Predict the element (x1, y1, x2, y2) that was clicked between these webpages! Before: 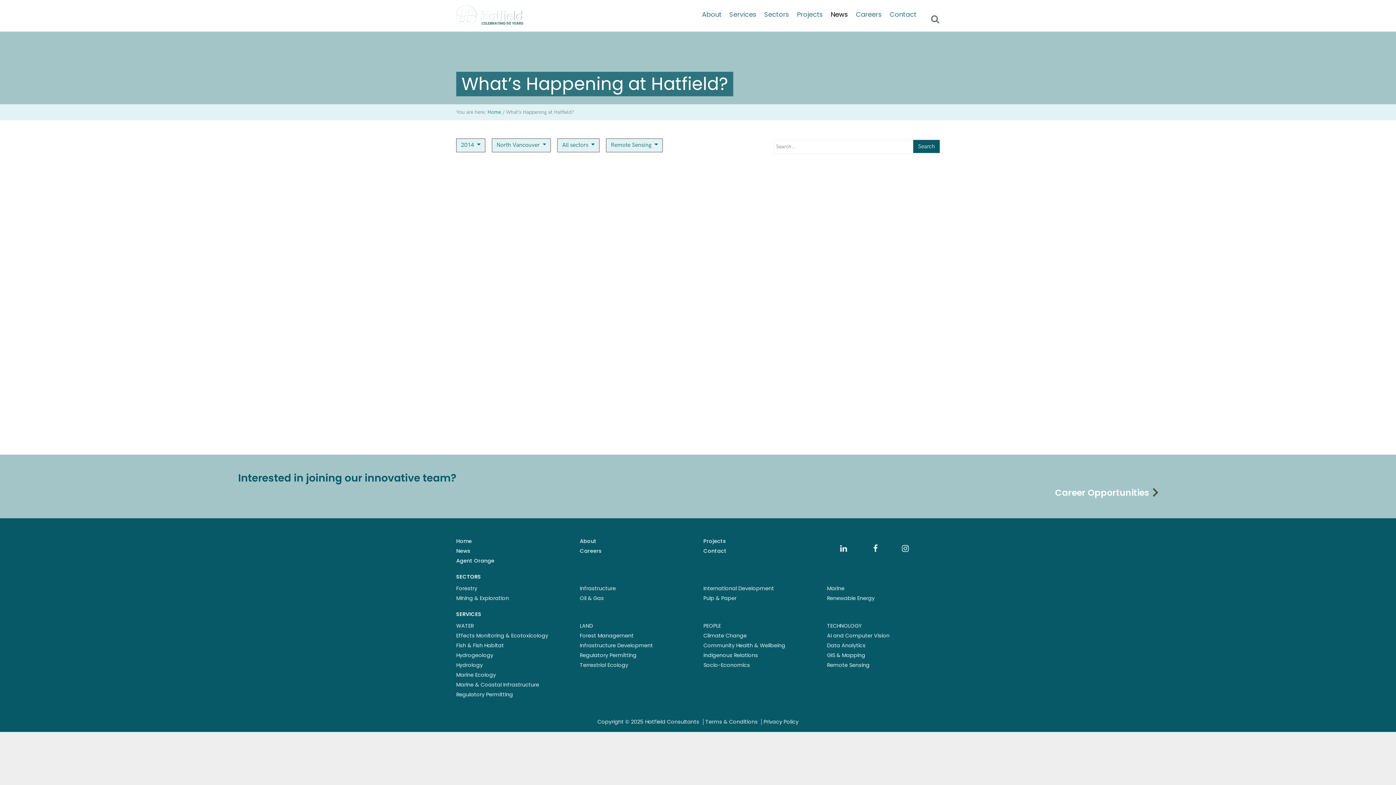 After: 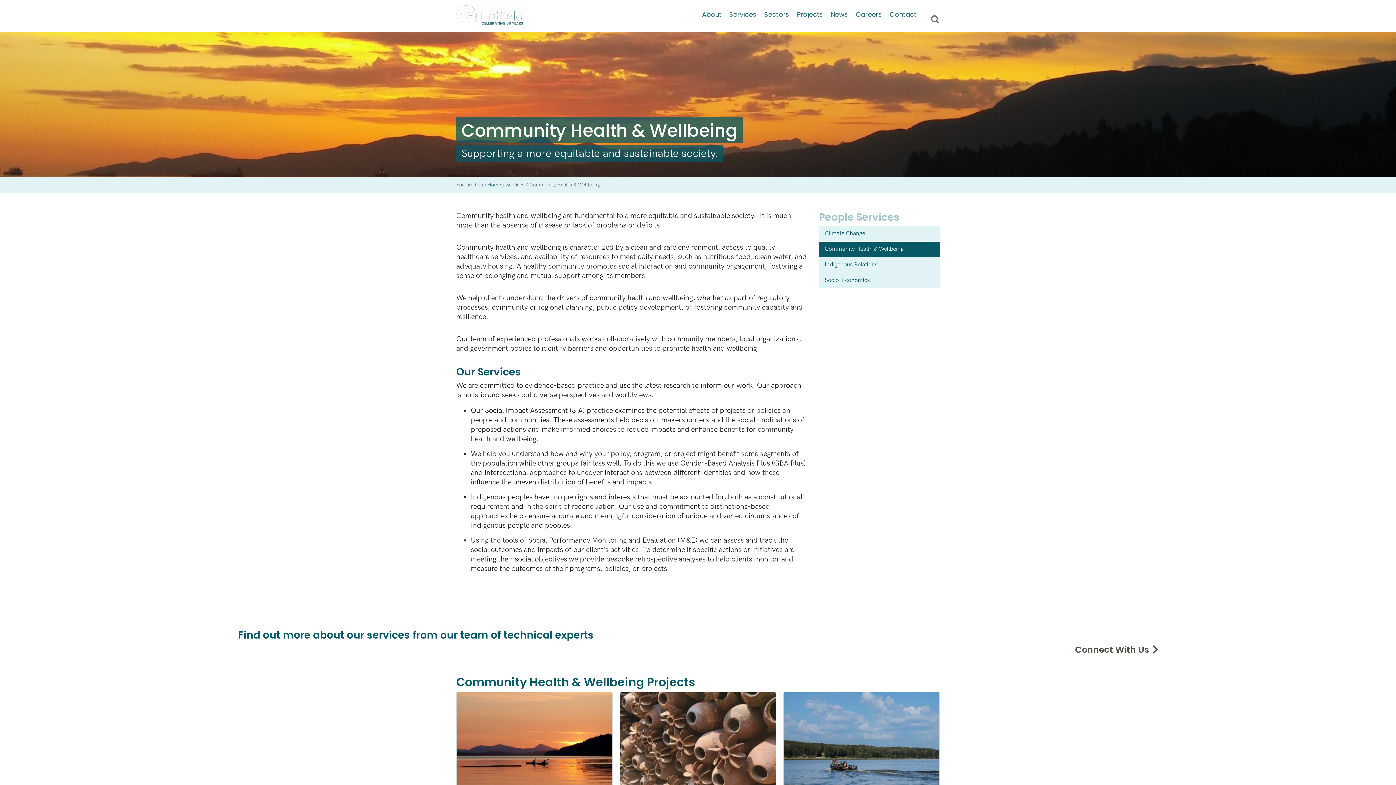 Action: bbox: (703, 642, 785, 649) label: Community Health & Wellbeing